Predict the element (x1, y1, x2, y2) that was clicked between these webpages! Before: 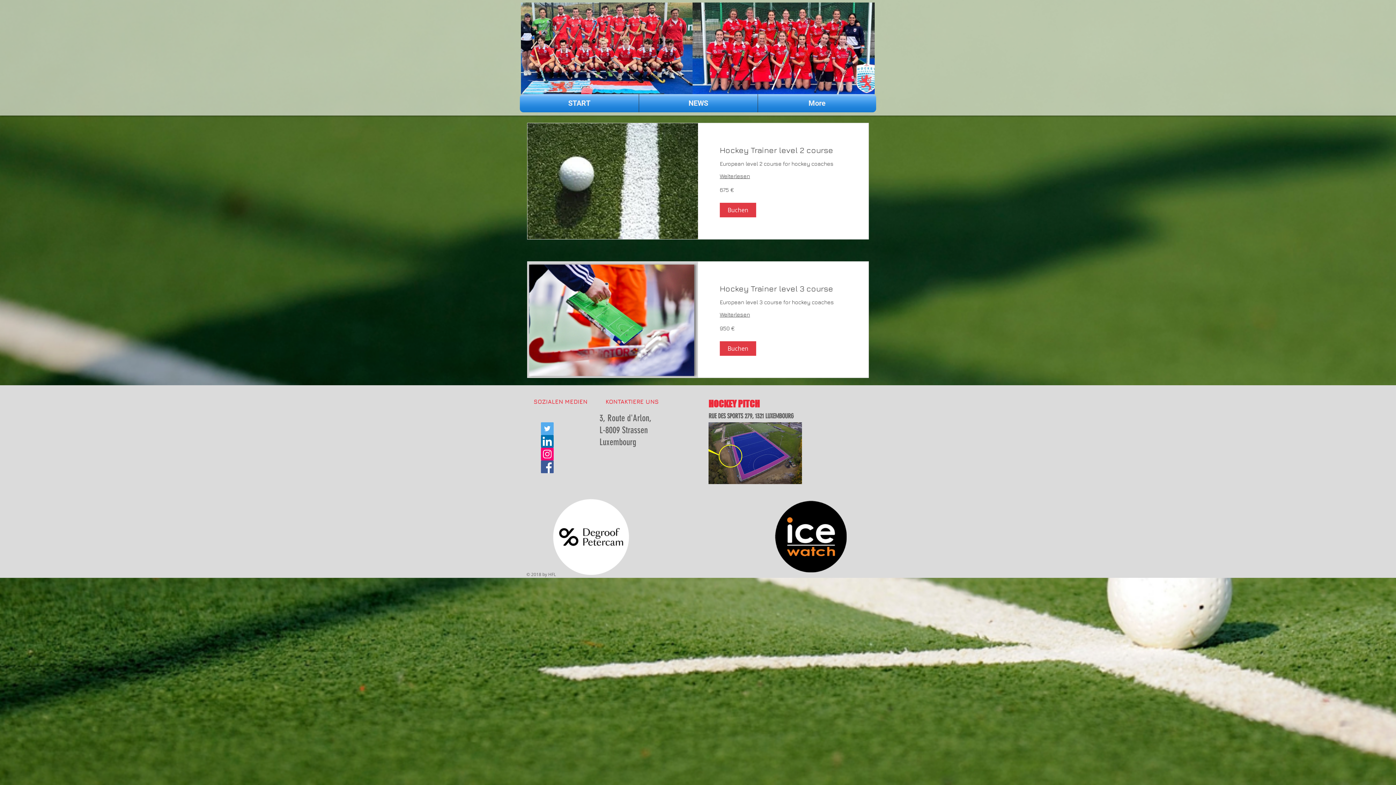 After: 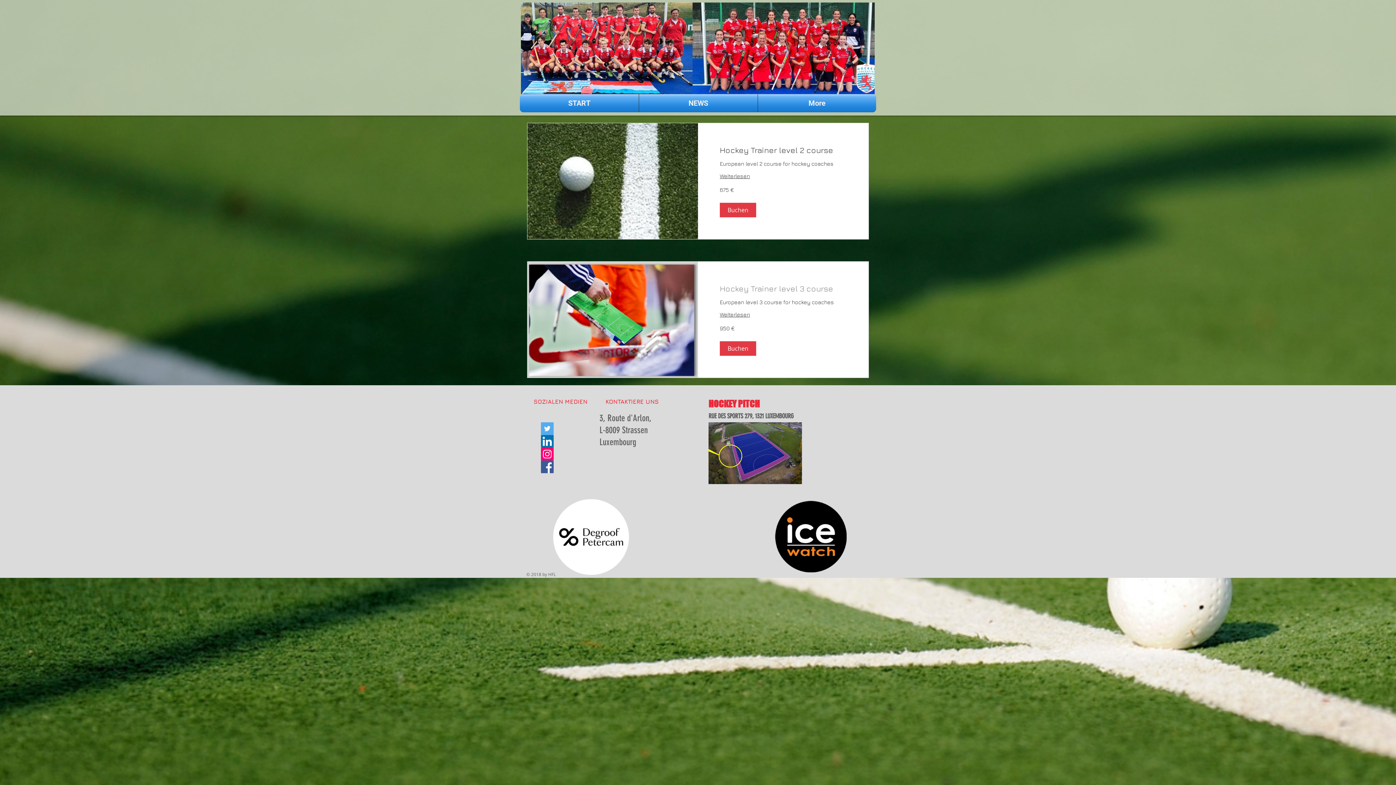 Action: bbox: (720, 283, 846, 294) label: Hockey Trainer level 3 course